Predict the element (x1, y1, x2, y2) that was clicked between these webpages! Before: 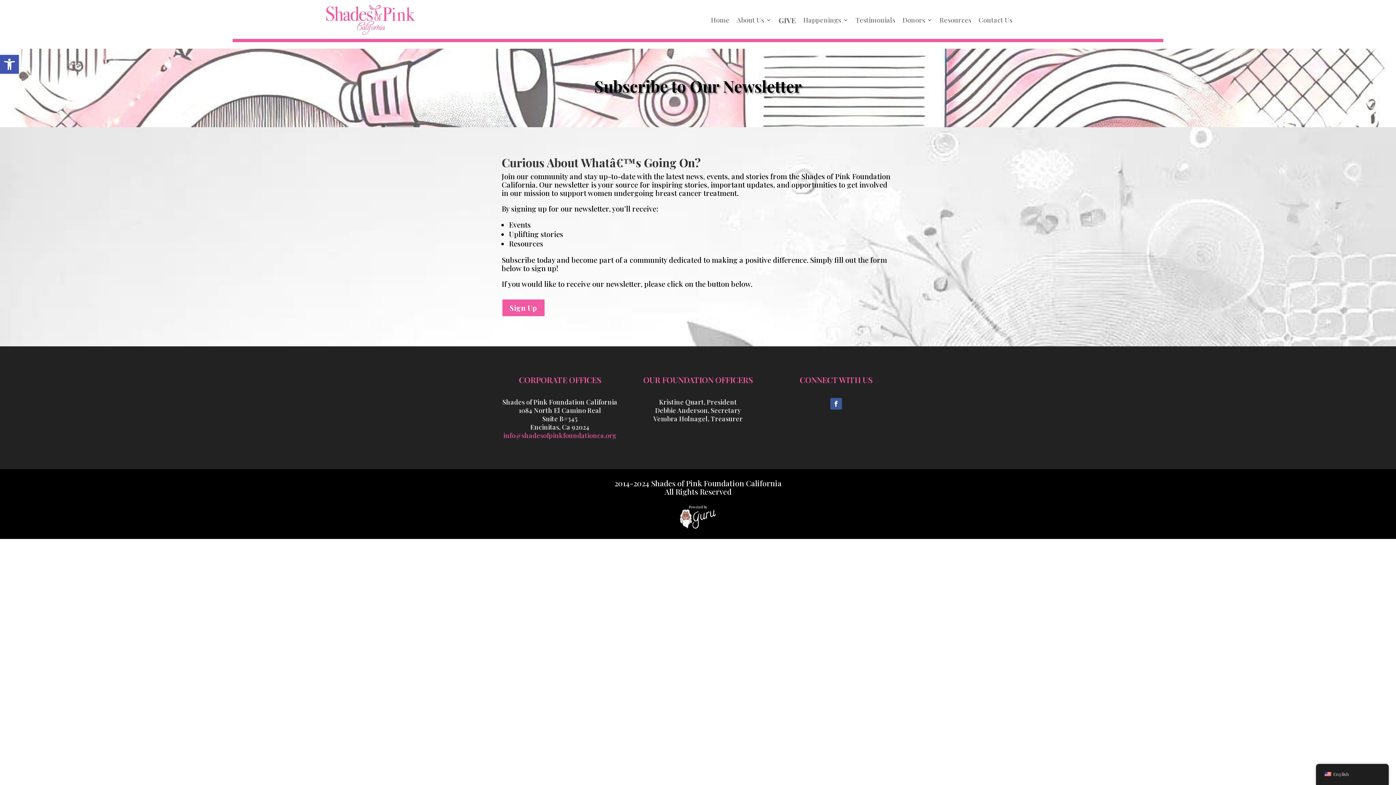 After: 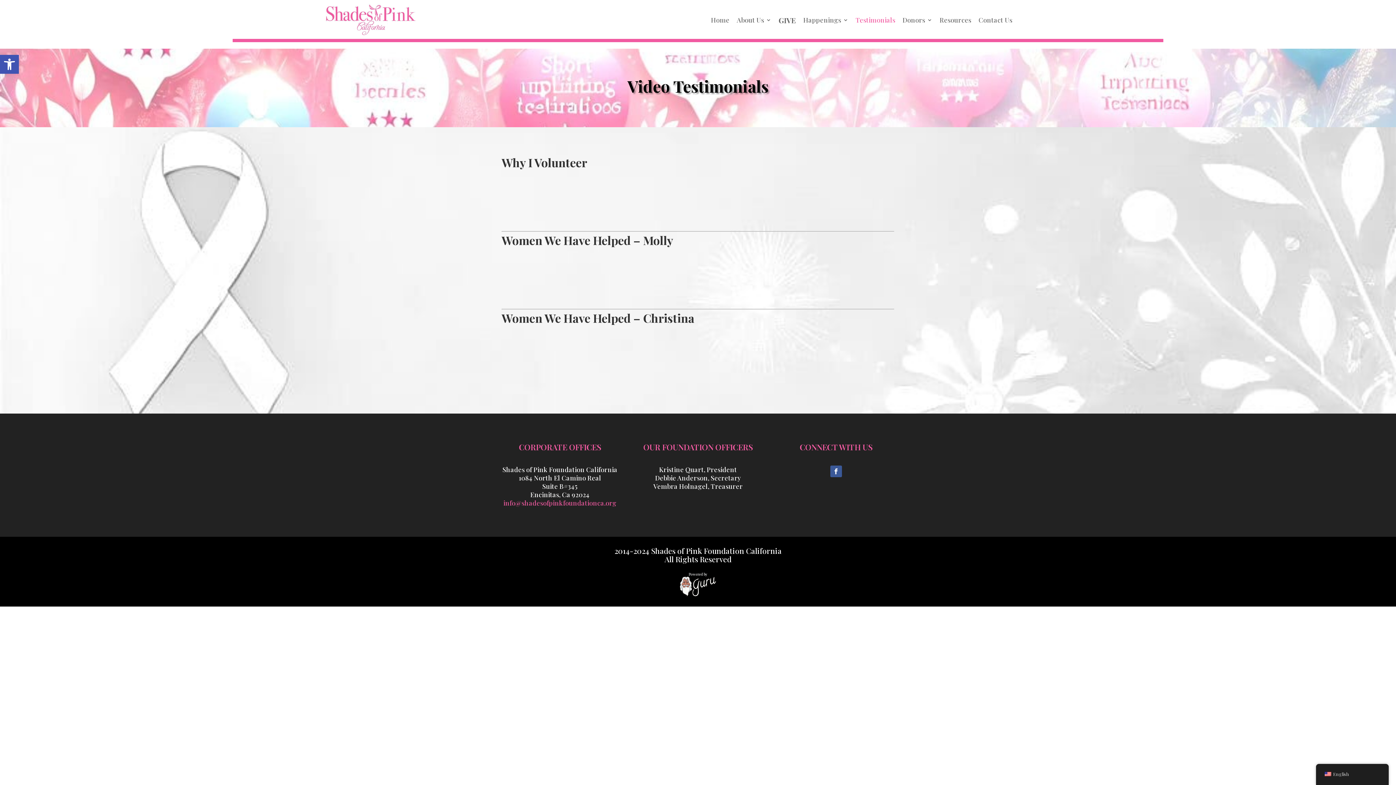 Action: bbox: (855, 15, 895, 28) label: Testimonials